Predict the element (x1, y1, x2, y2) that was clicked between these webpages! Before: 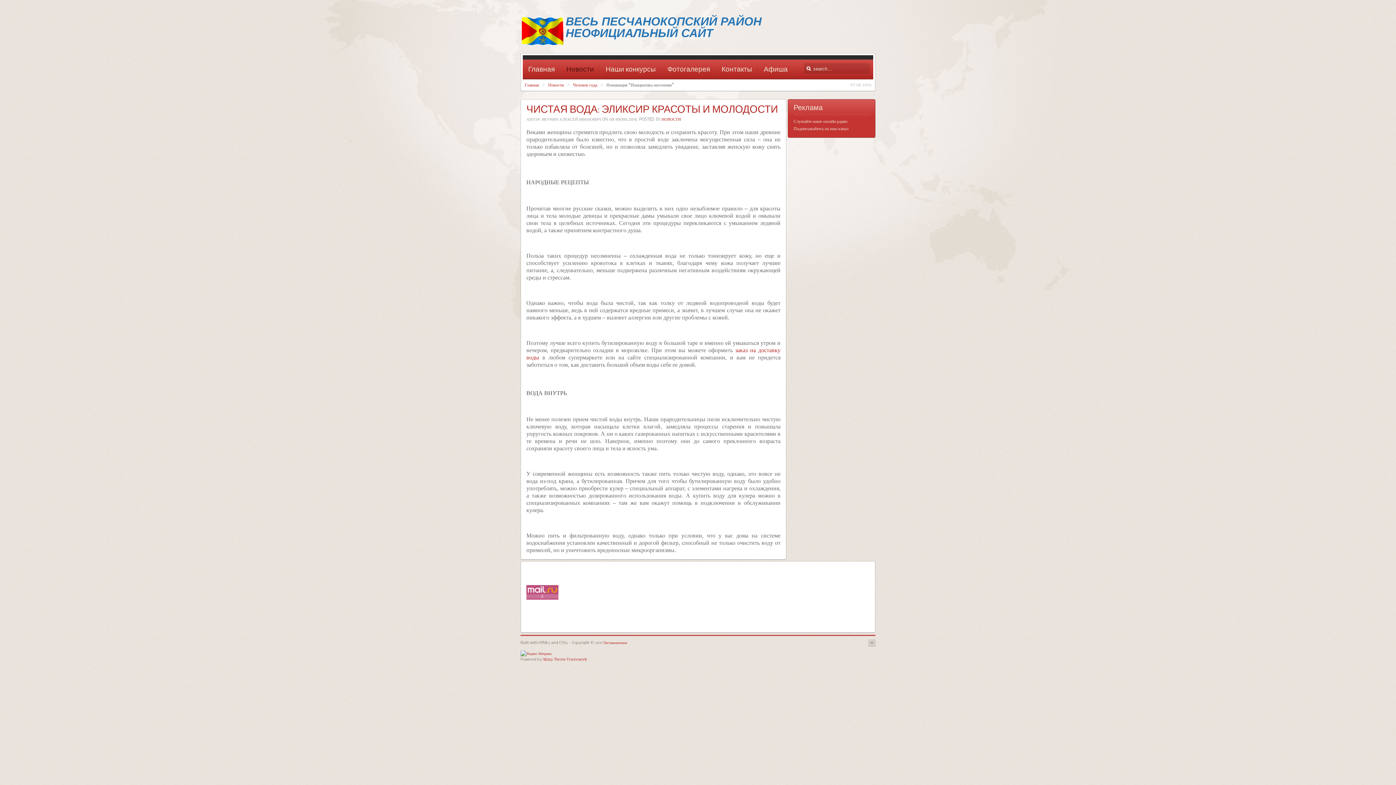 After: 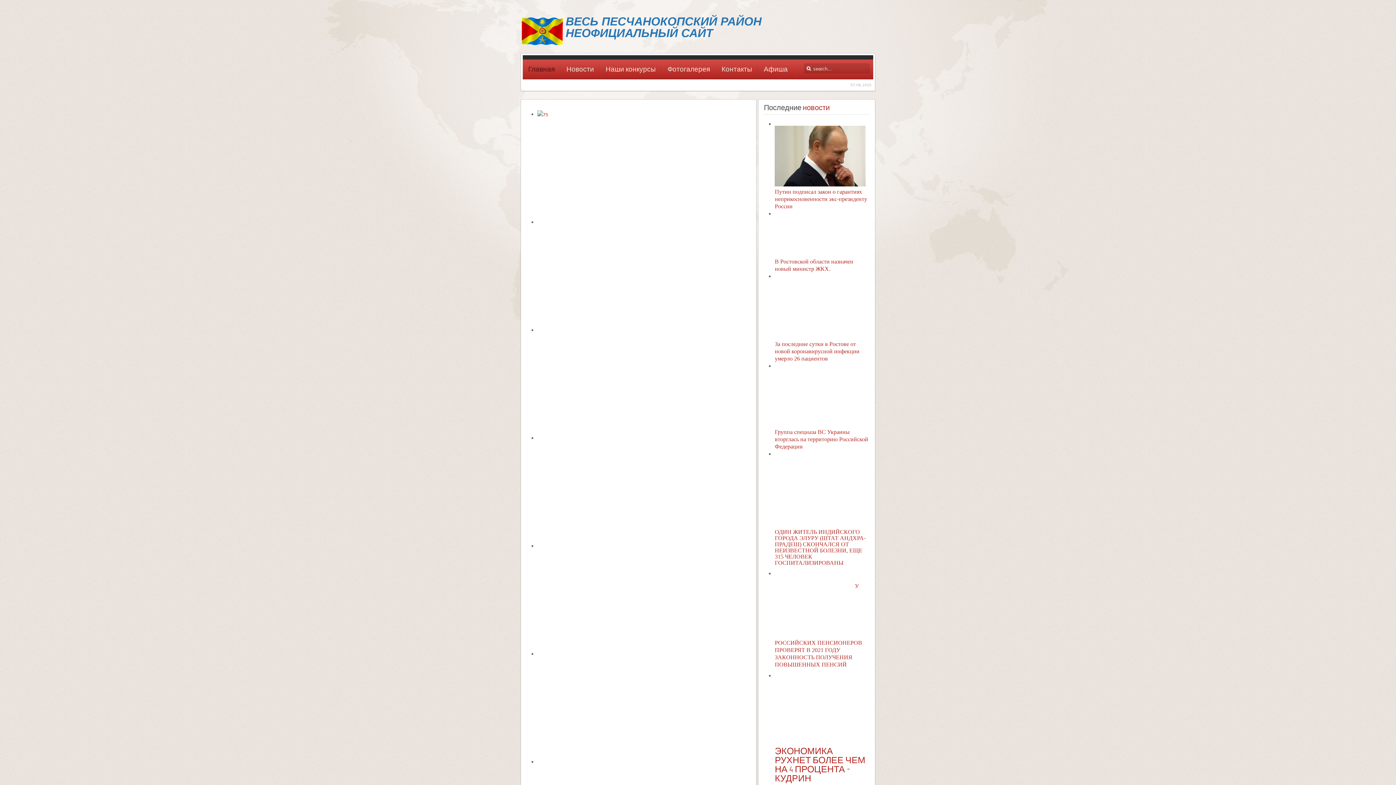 Action: label: ВЕСЬ ПЕСЧАНОКОПСКИЙ РАЙОН
НЕОФИЦИАЛЬНЫЙ САЙТ bbox: (520, 9, 761, 47)